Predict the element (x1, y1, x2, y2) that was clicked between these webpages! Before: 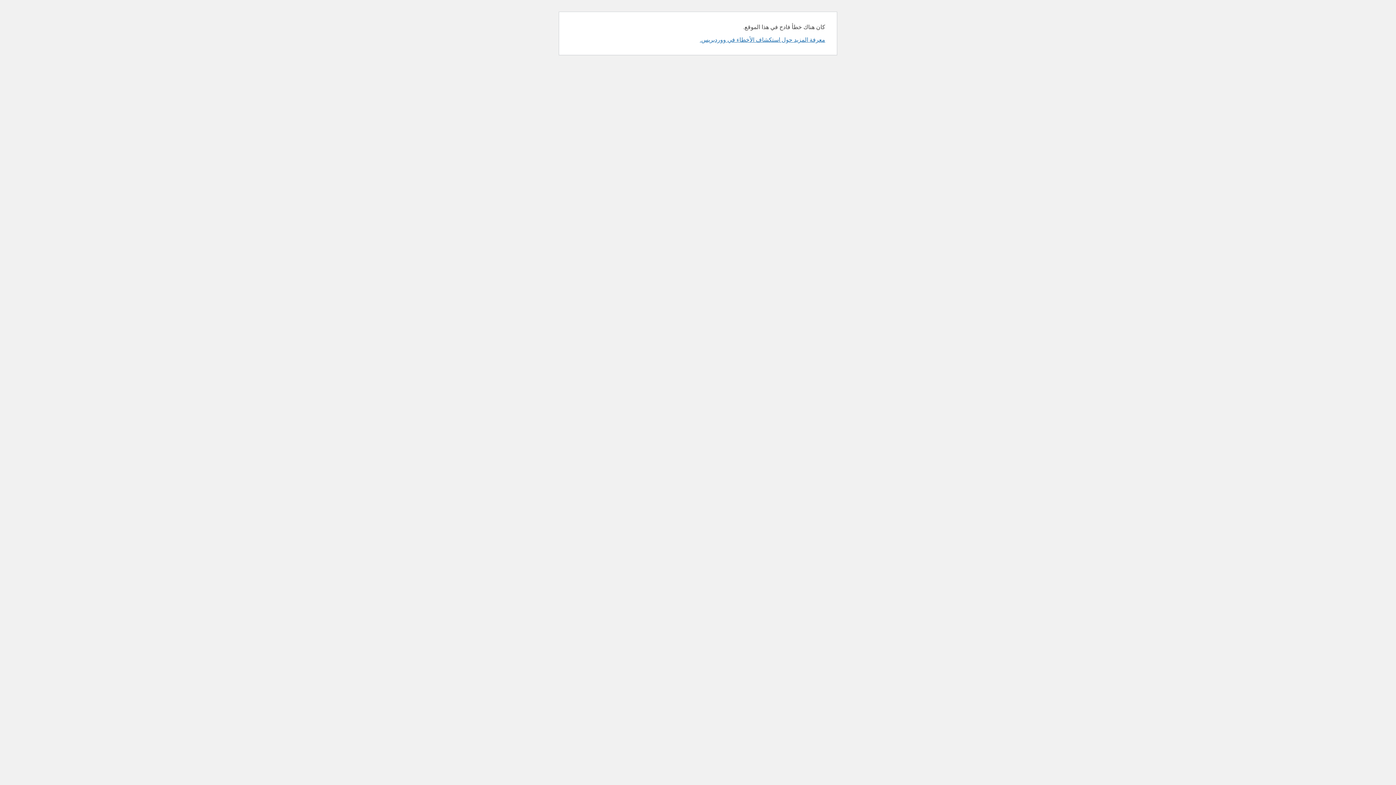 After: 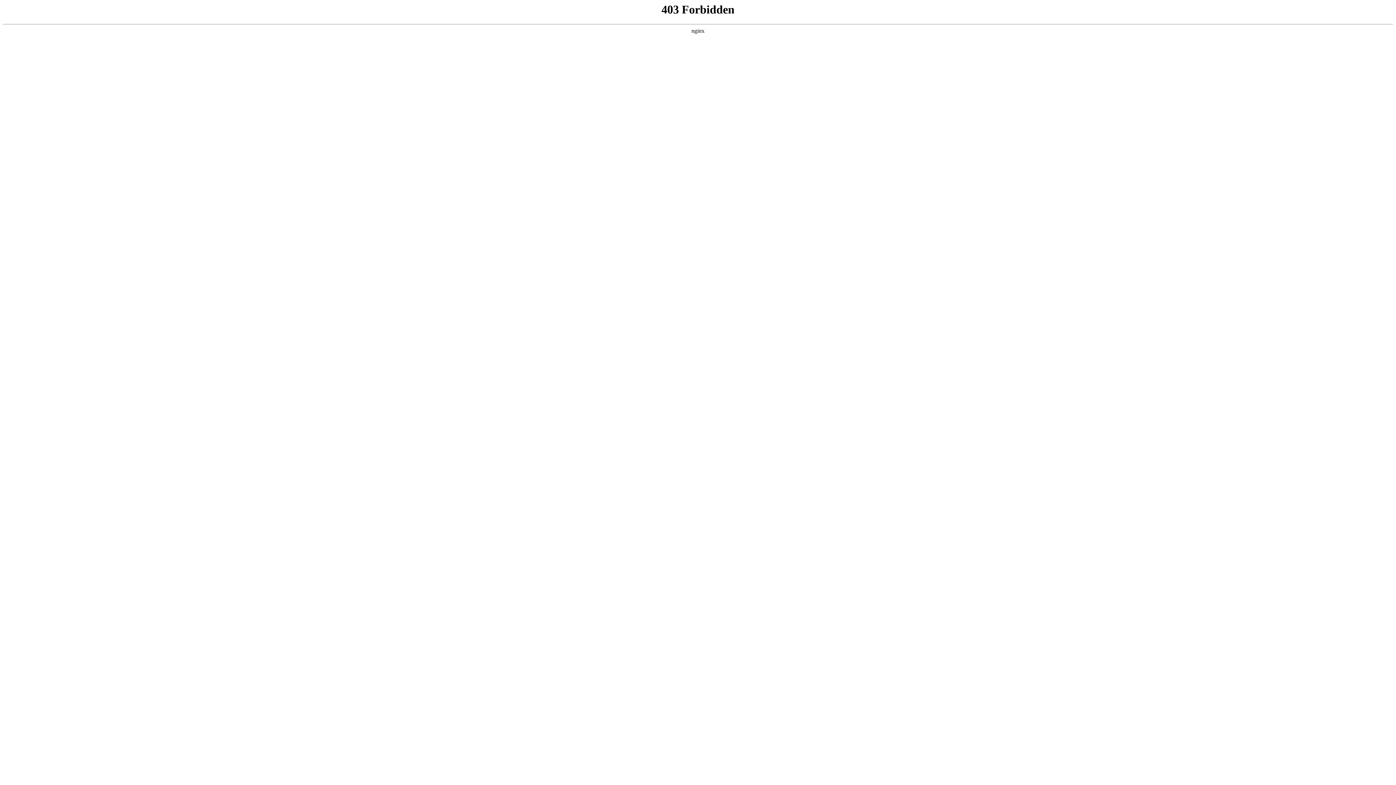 Action: bbox: (700, 36, 825, 42) label: معرفة المزيد حول استكشاف الأخطاء في ووردبريس.